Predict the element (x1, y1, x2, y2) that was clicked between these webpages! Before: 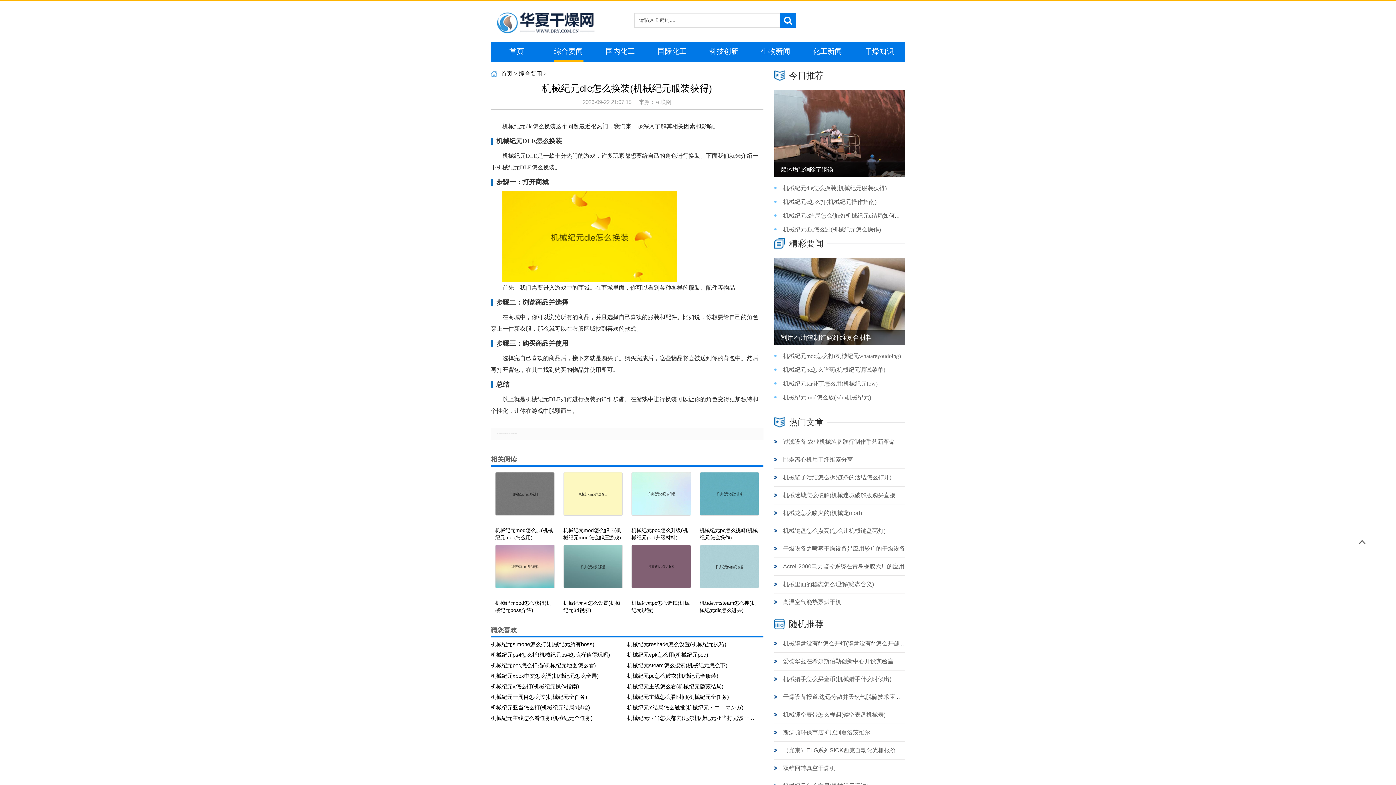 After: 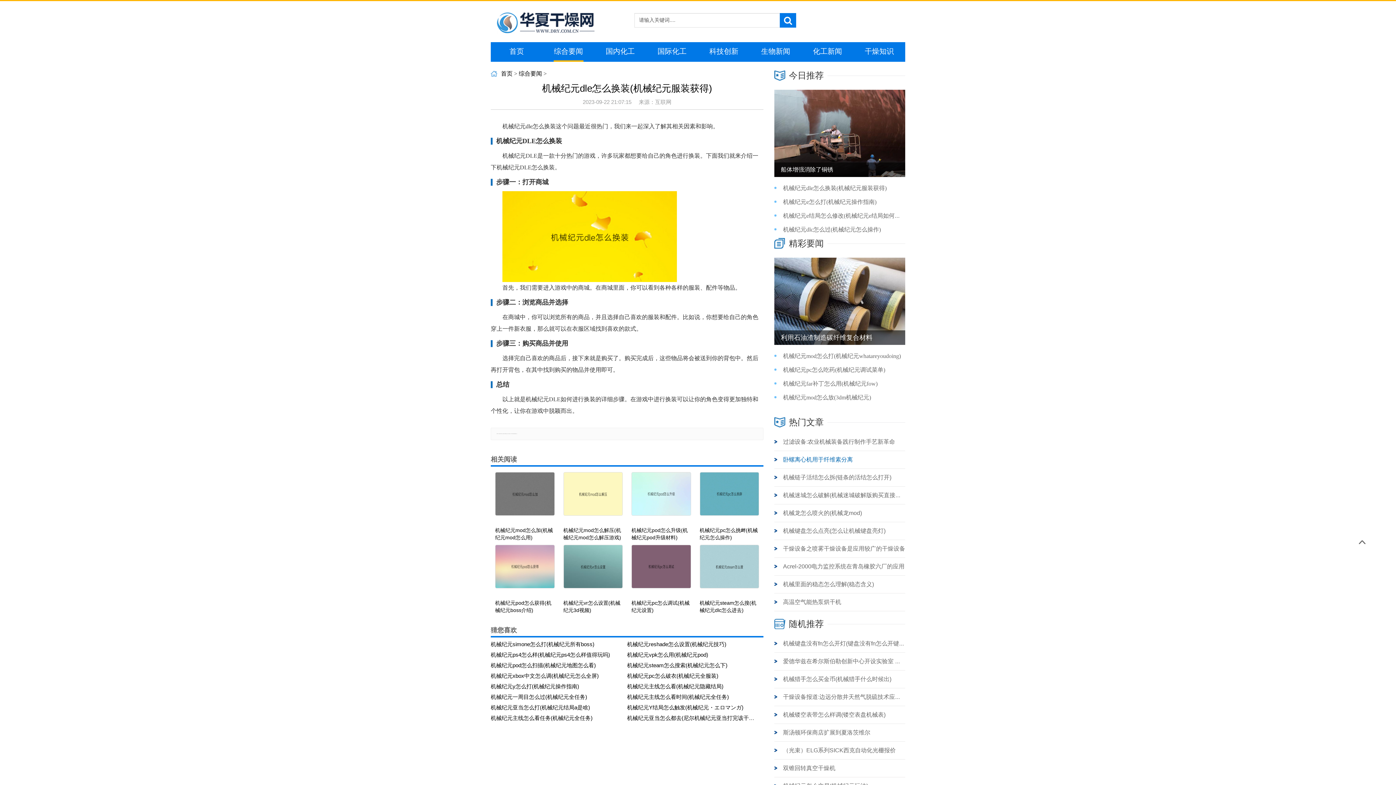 Action: bbox: (774, 456, 853, 462) label: 卧螺离心机用于纤维素分离